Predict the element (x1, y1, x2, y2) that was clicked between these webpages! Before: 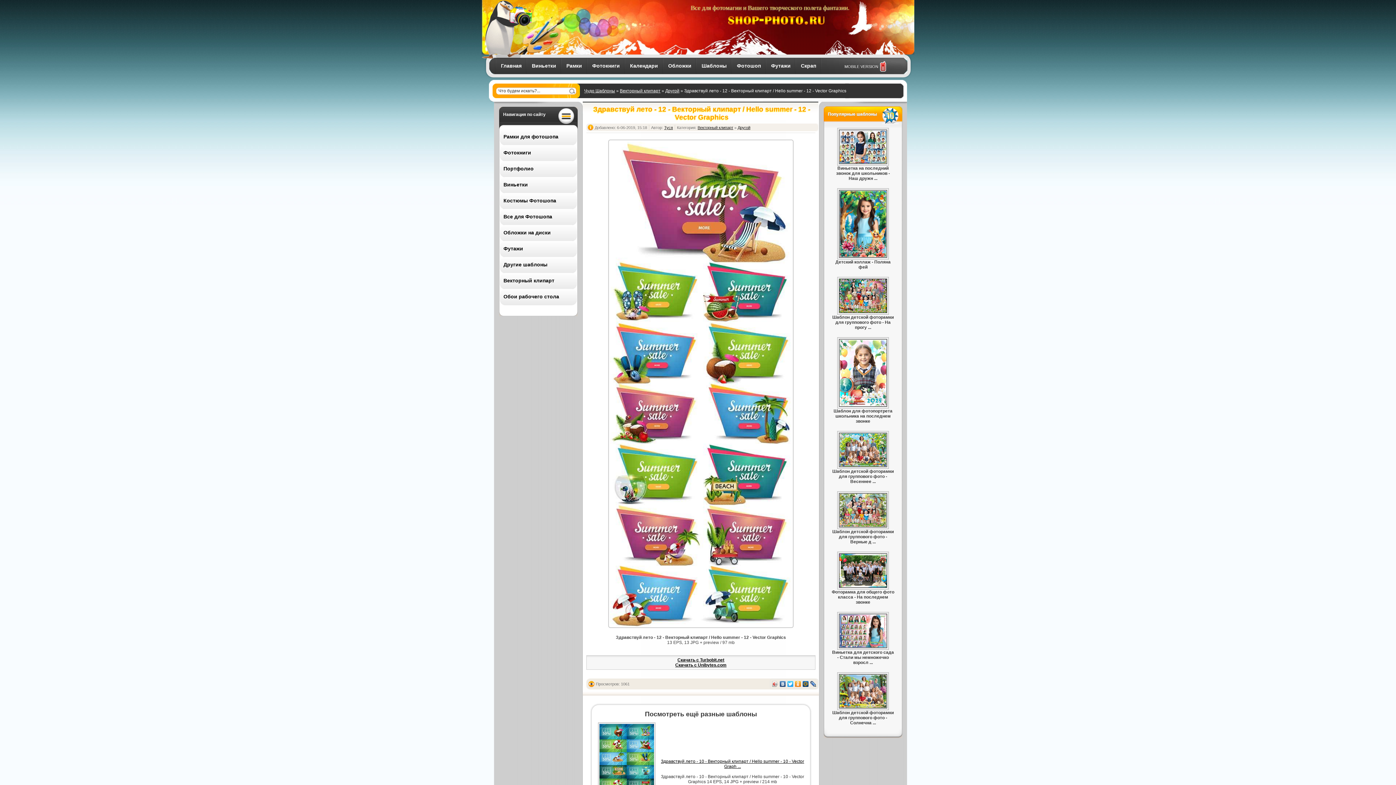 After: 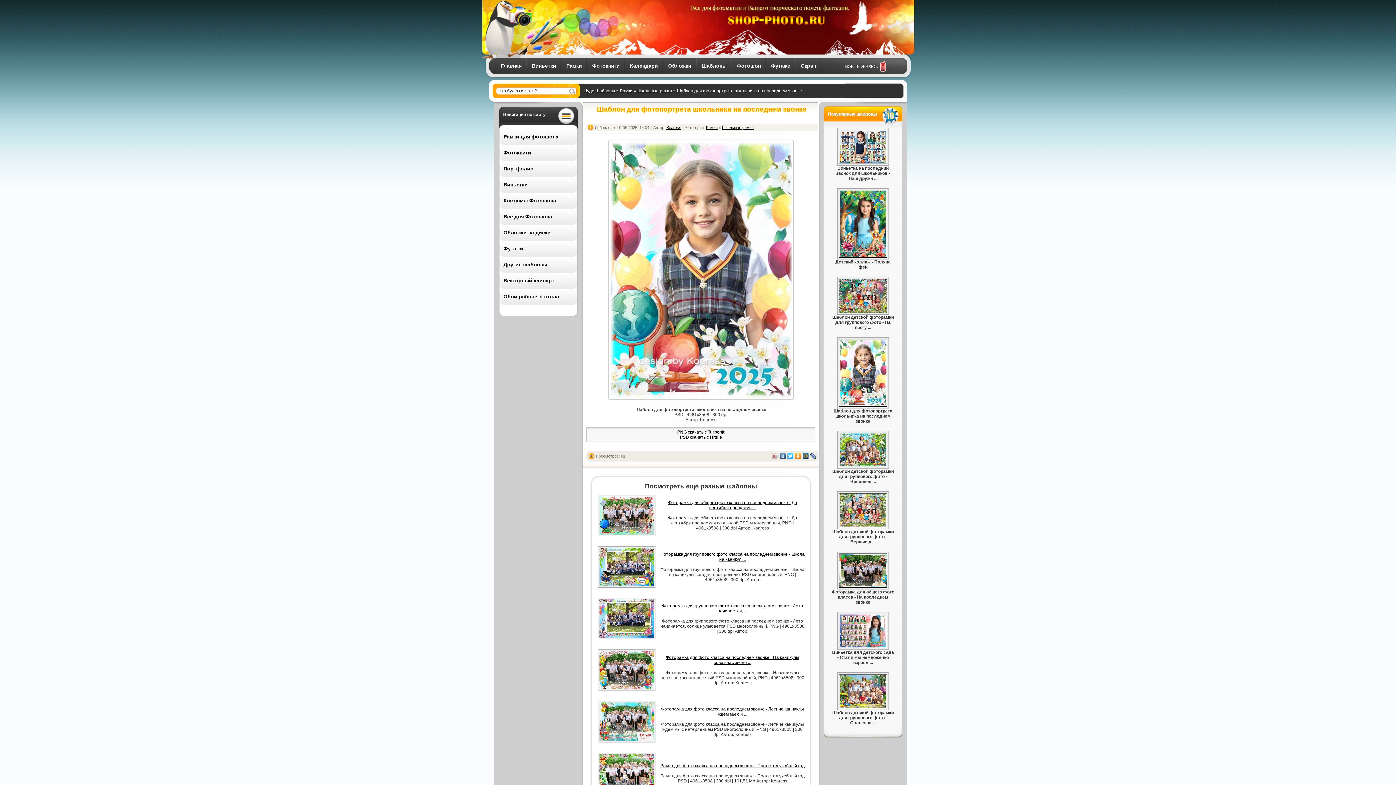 Action: bbox: (839, 402, 887, 407)